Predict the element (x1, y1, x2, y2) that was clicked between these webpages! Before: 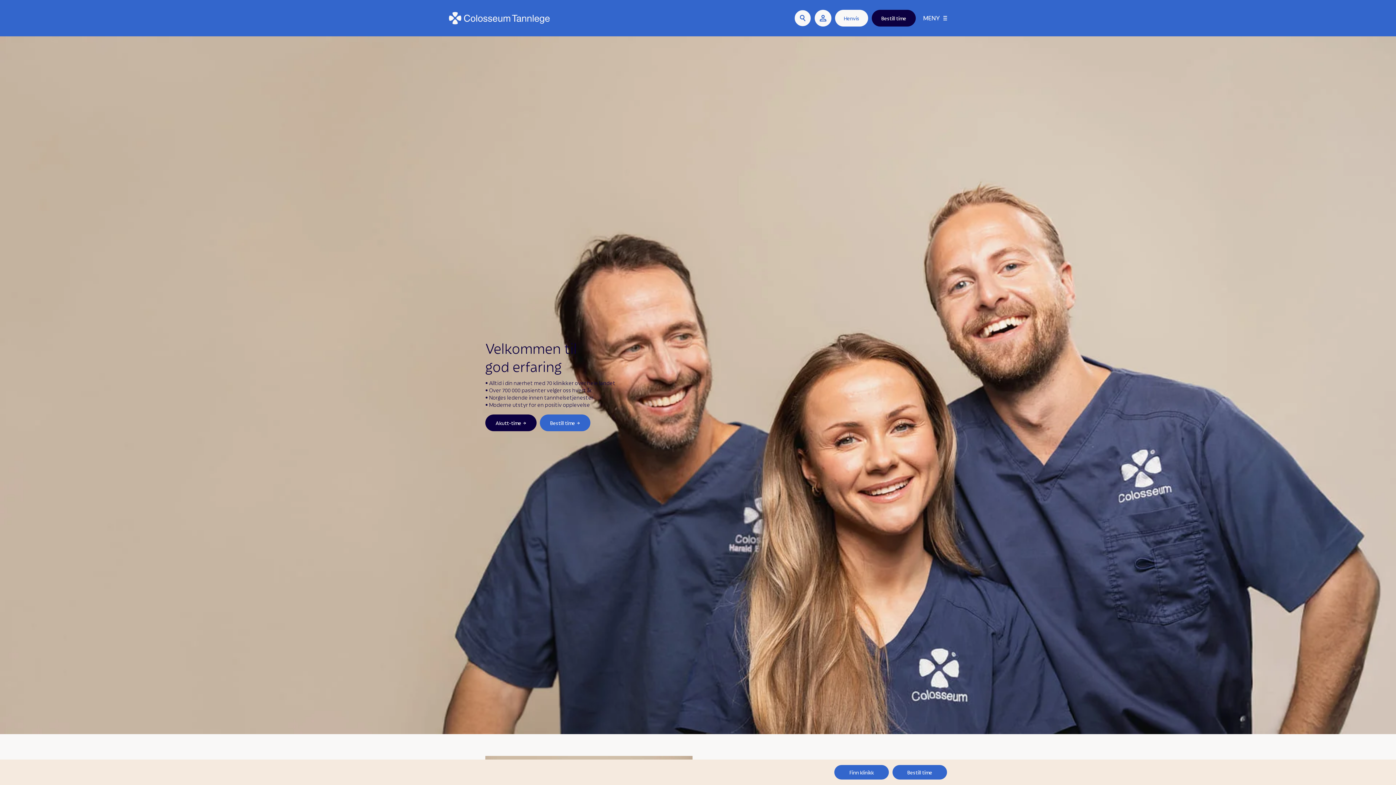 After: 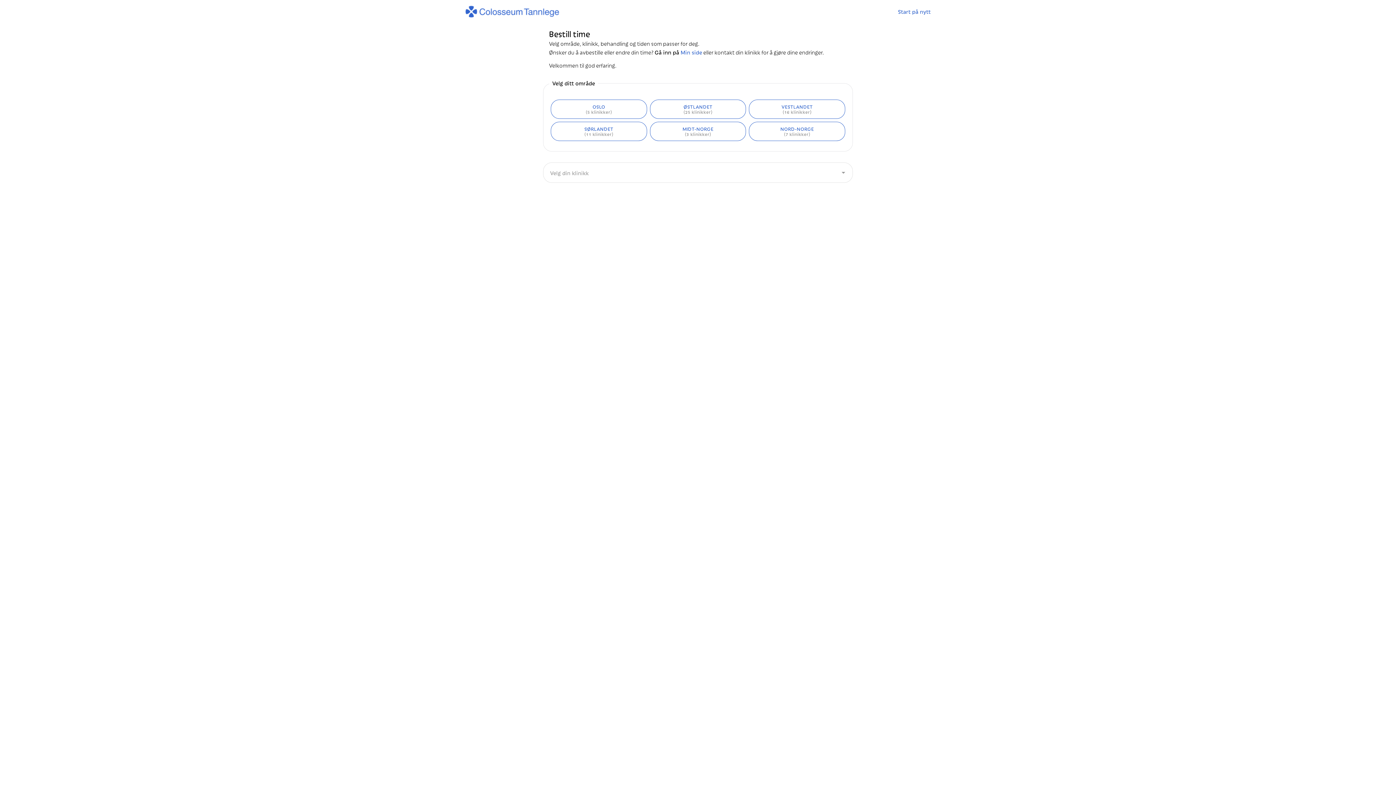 Action: label: Bestill time bbox: (540, 414, 590, 431)